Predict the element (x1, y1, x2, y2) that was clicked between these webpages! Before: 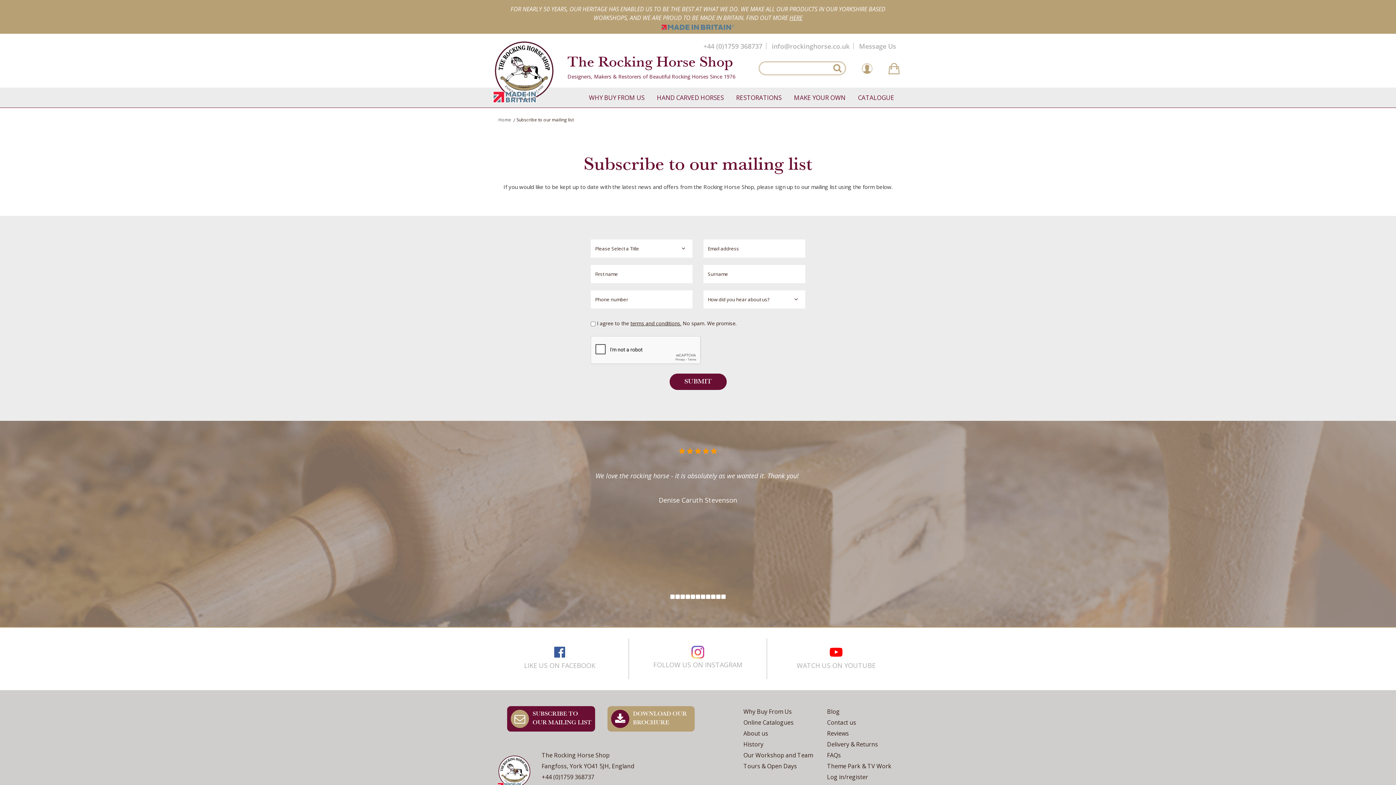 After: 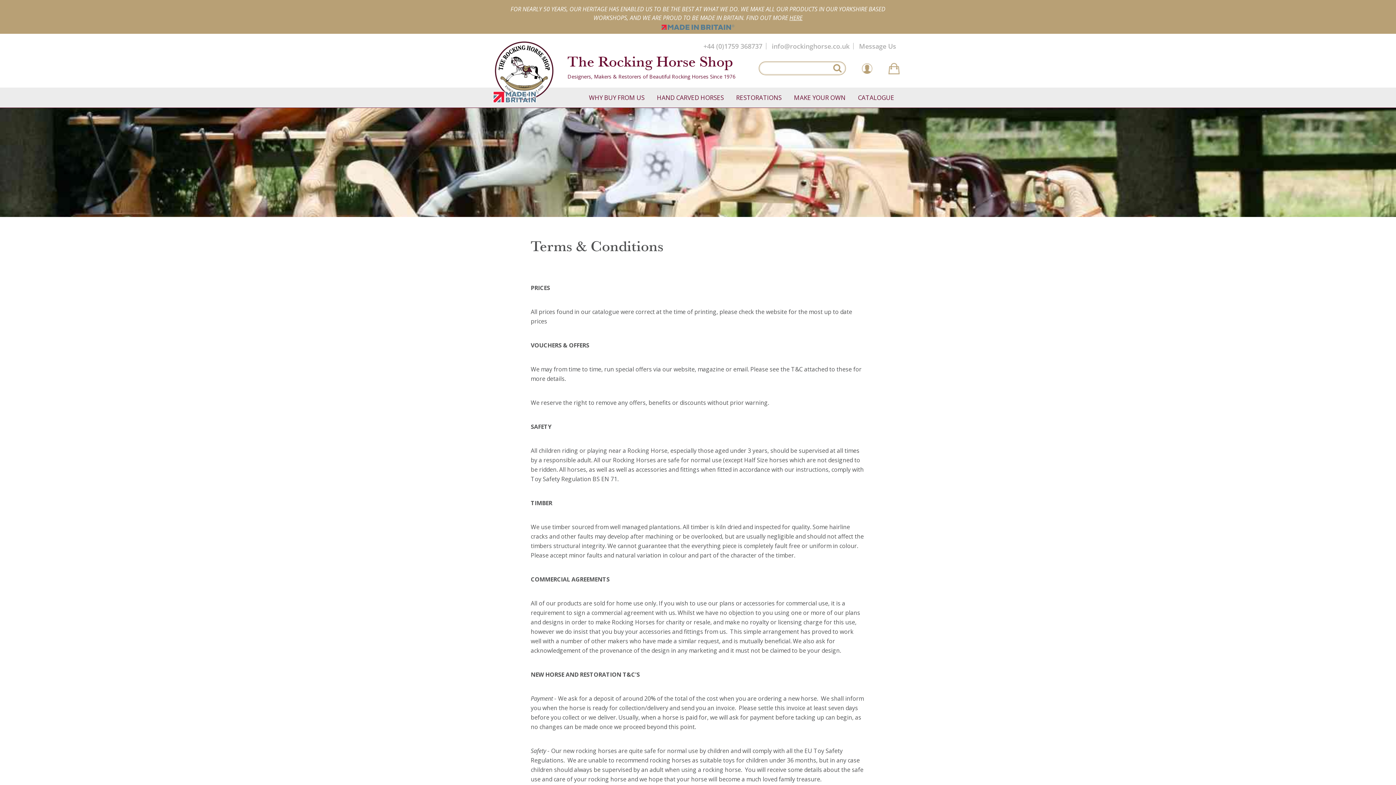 Action: label: terms and conditions. bbox: (630, 320, 681, 327)